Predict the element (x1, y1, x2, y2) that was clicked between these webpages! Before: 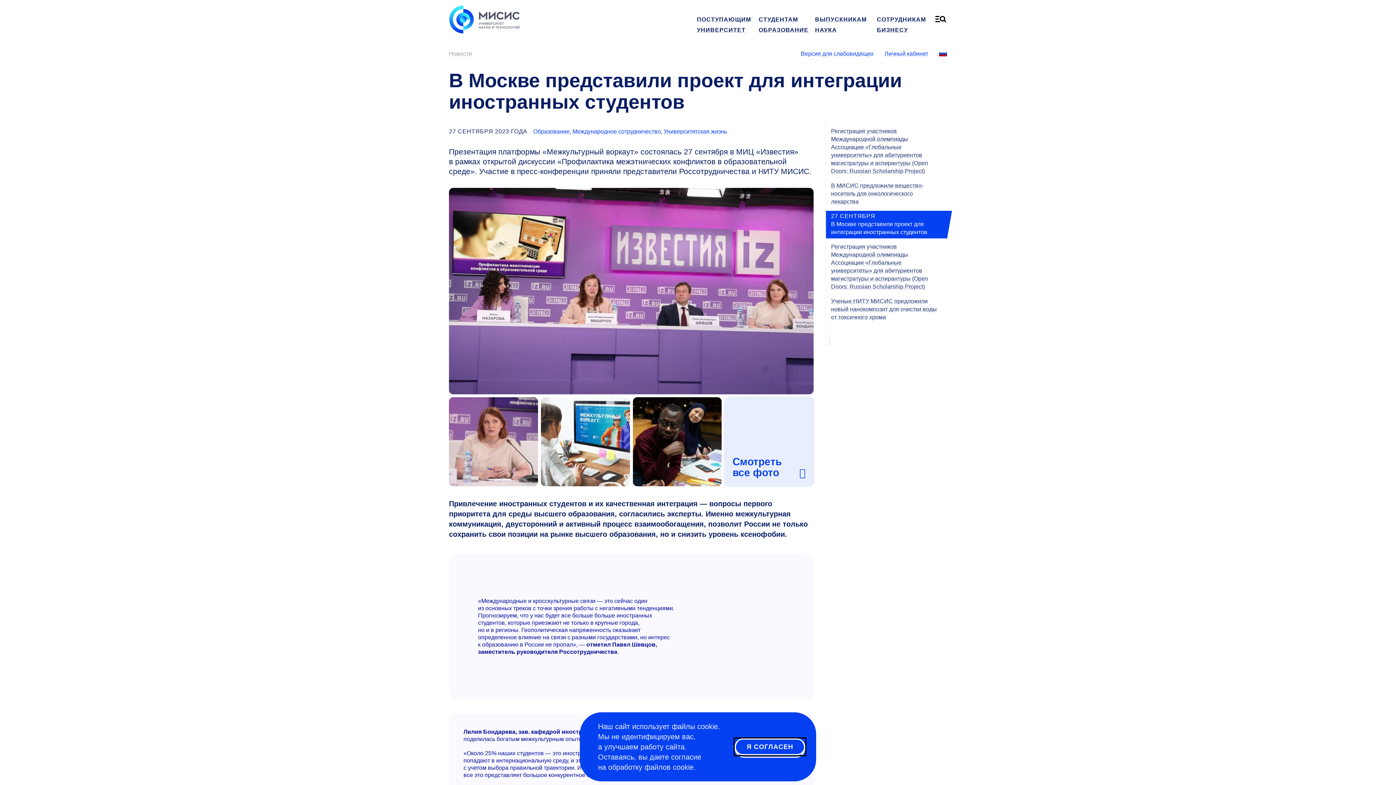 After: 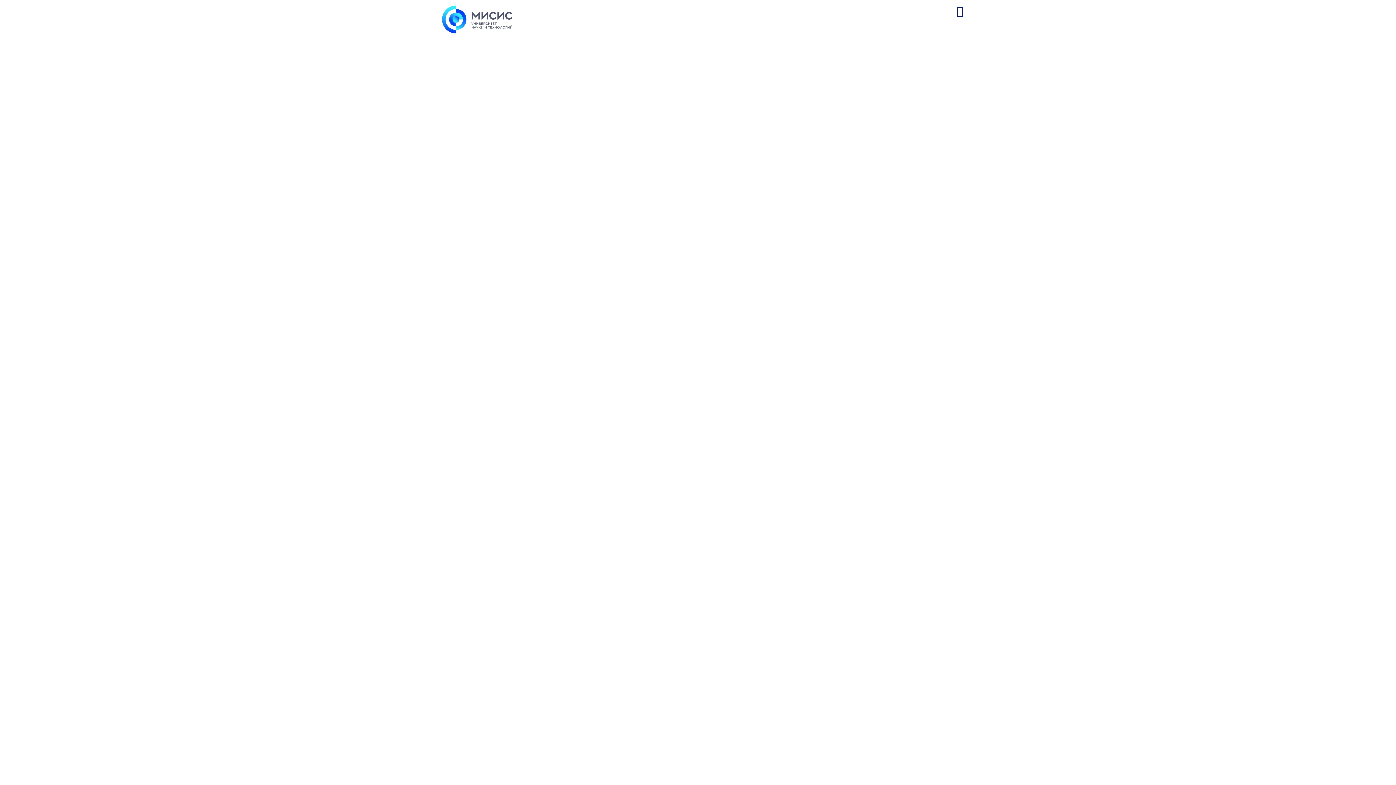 Action: bbox: (933, 15, 949, 23)